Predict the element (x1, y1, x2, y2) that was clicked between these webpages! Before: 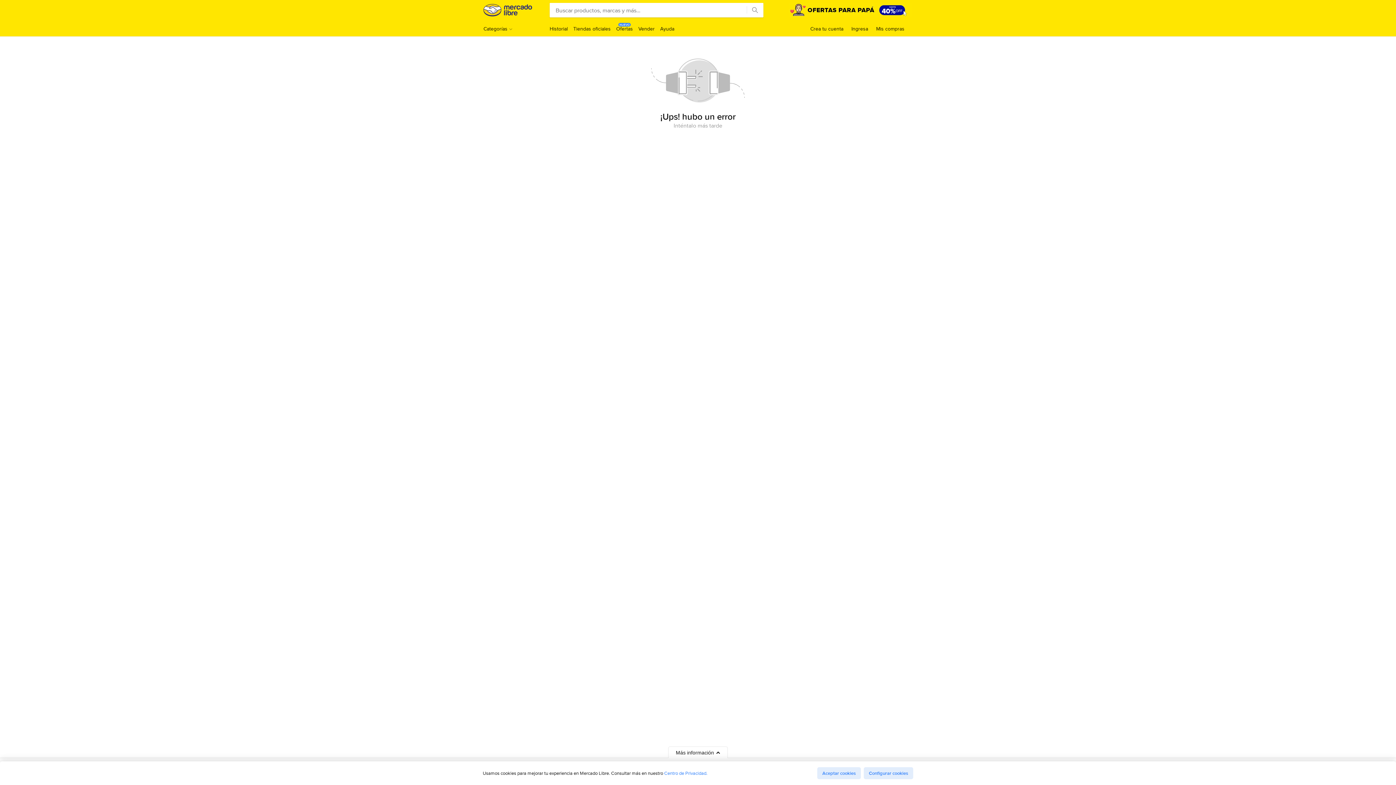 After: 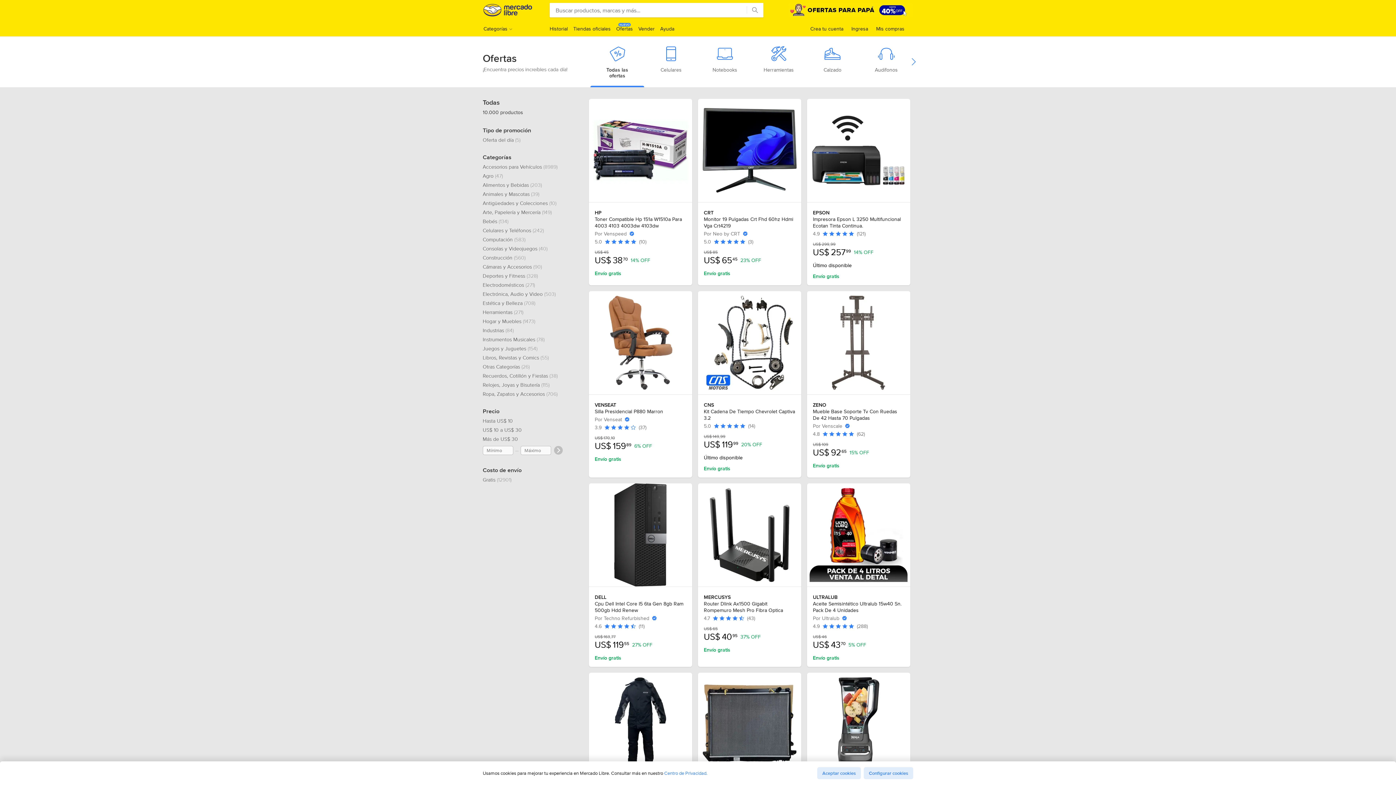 Action: label: Ofertas
NUEVO bbox: (616, 25, 633, 32)